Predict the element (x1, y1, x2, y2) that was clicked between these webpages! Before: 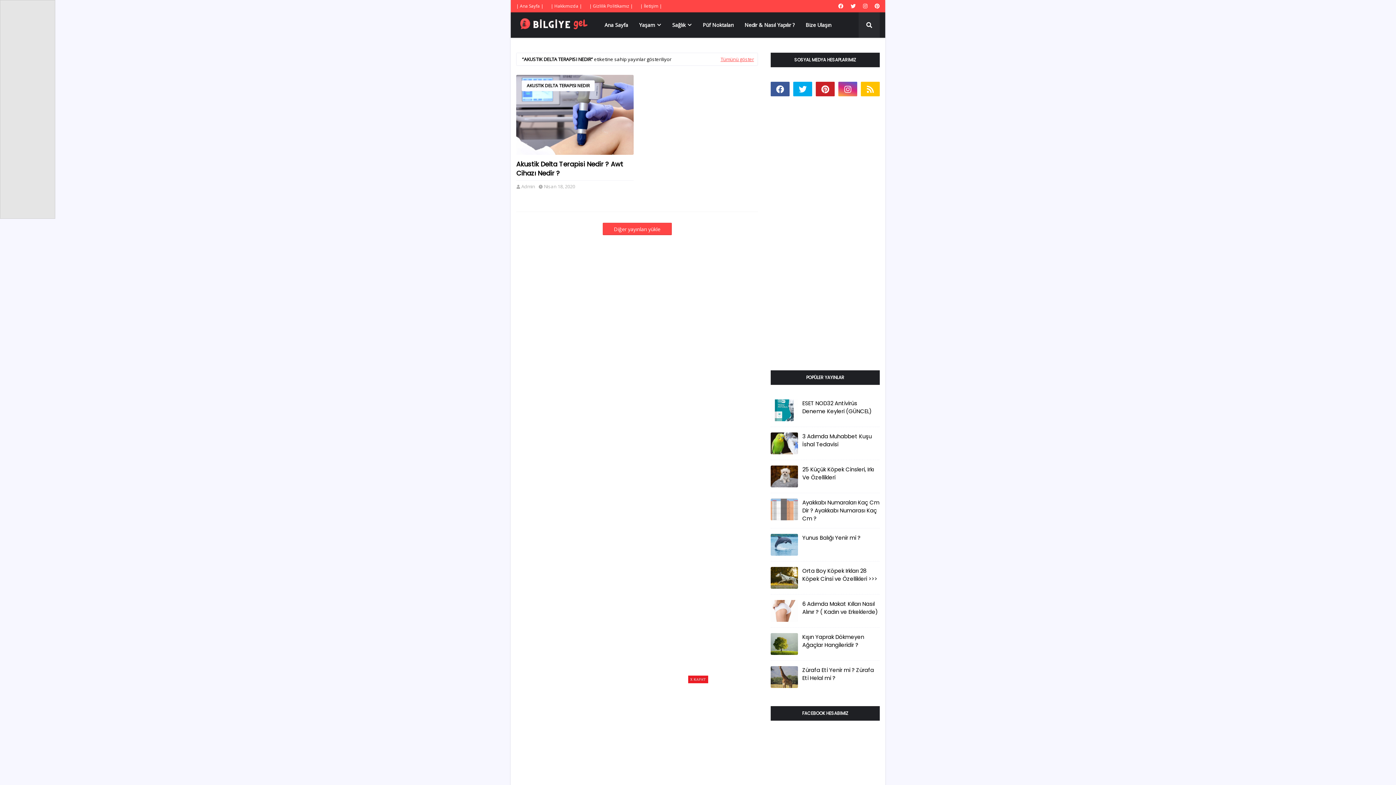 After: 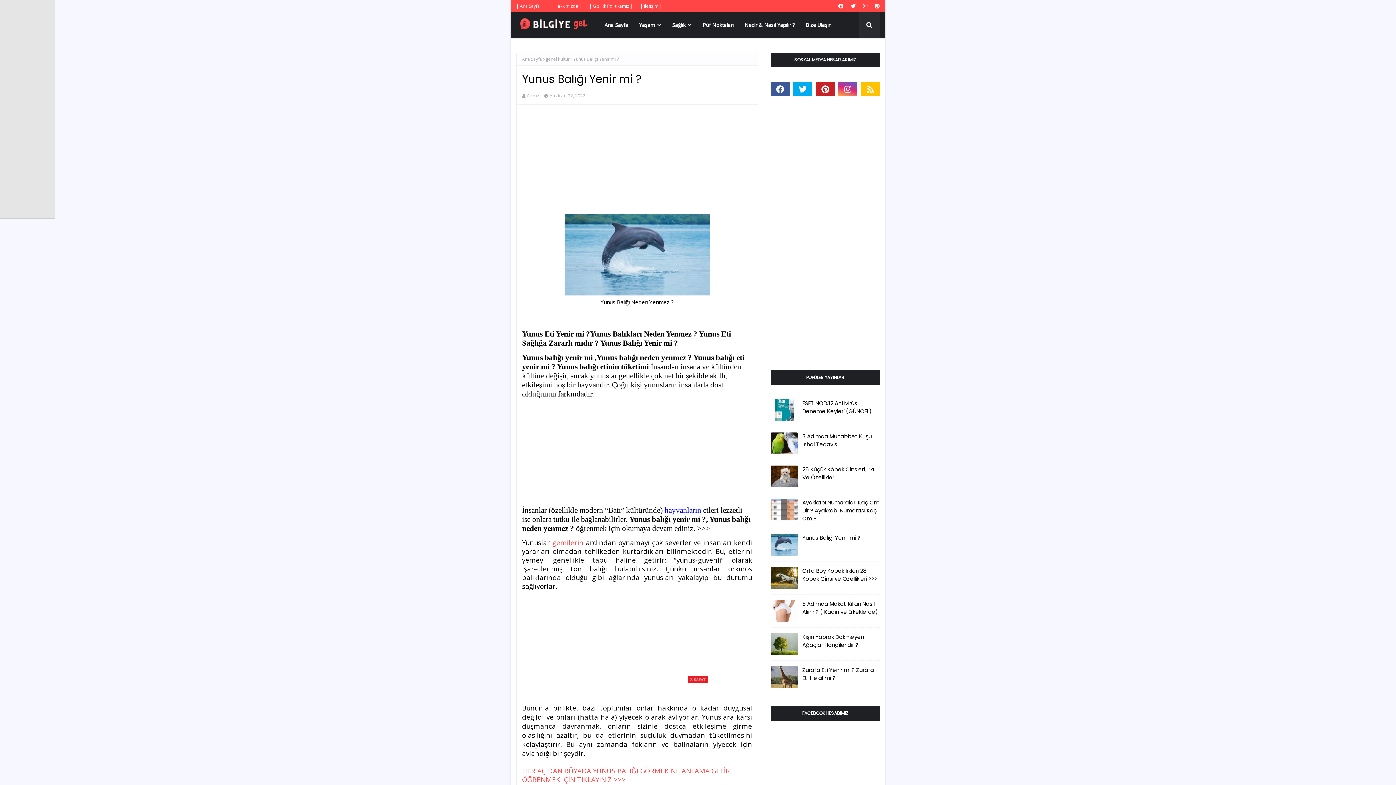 Action: label: Yunus Balığı Yenir mi ? bbox: (802, 534, 880, 542)